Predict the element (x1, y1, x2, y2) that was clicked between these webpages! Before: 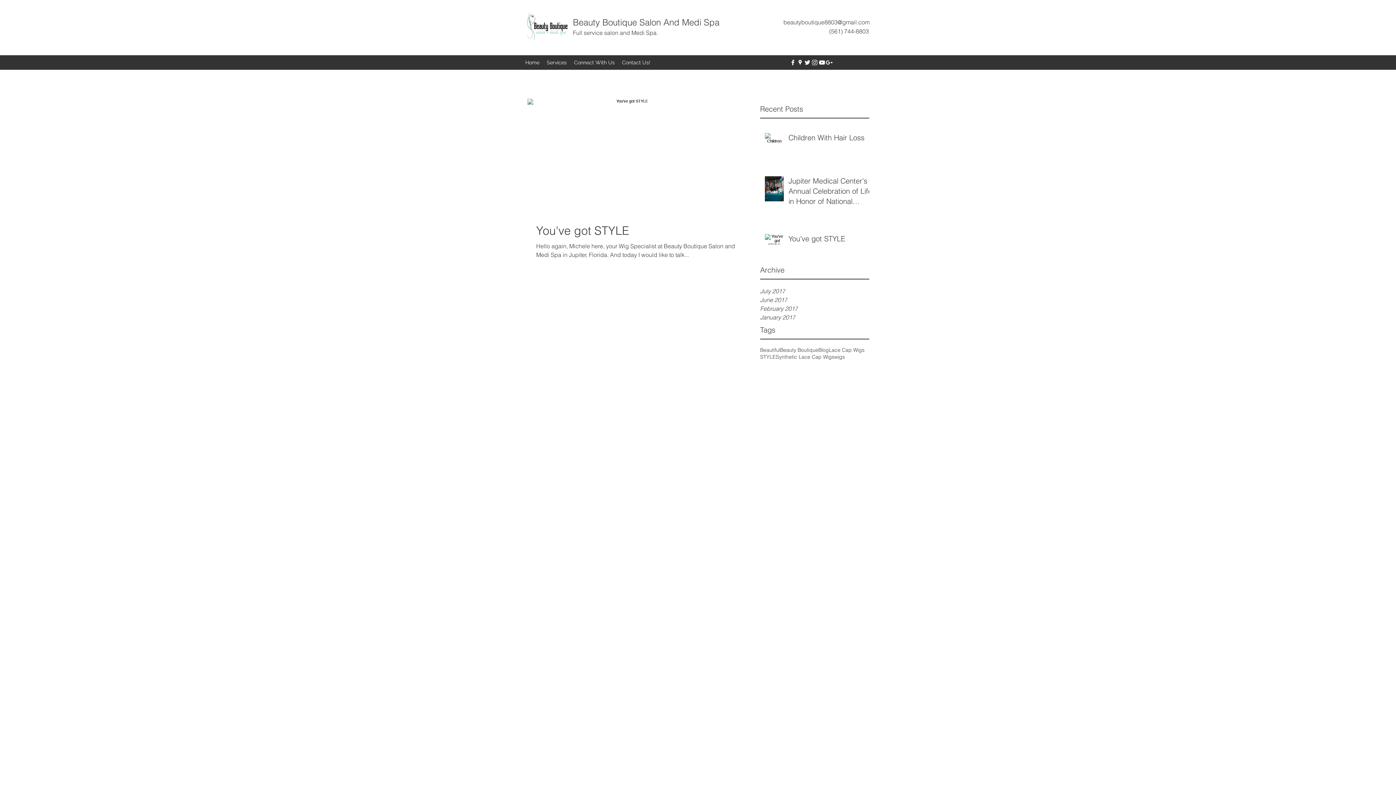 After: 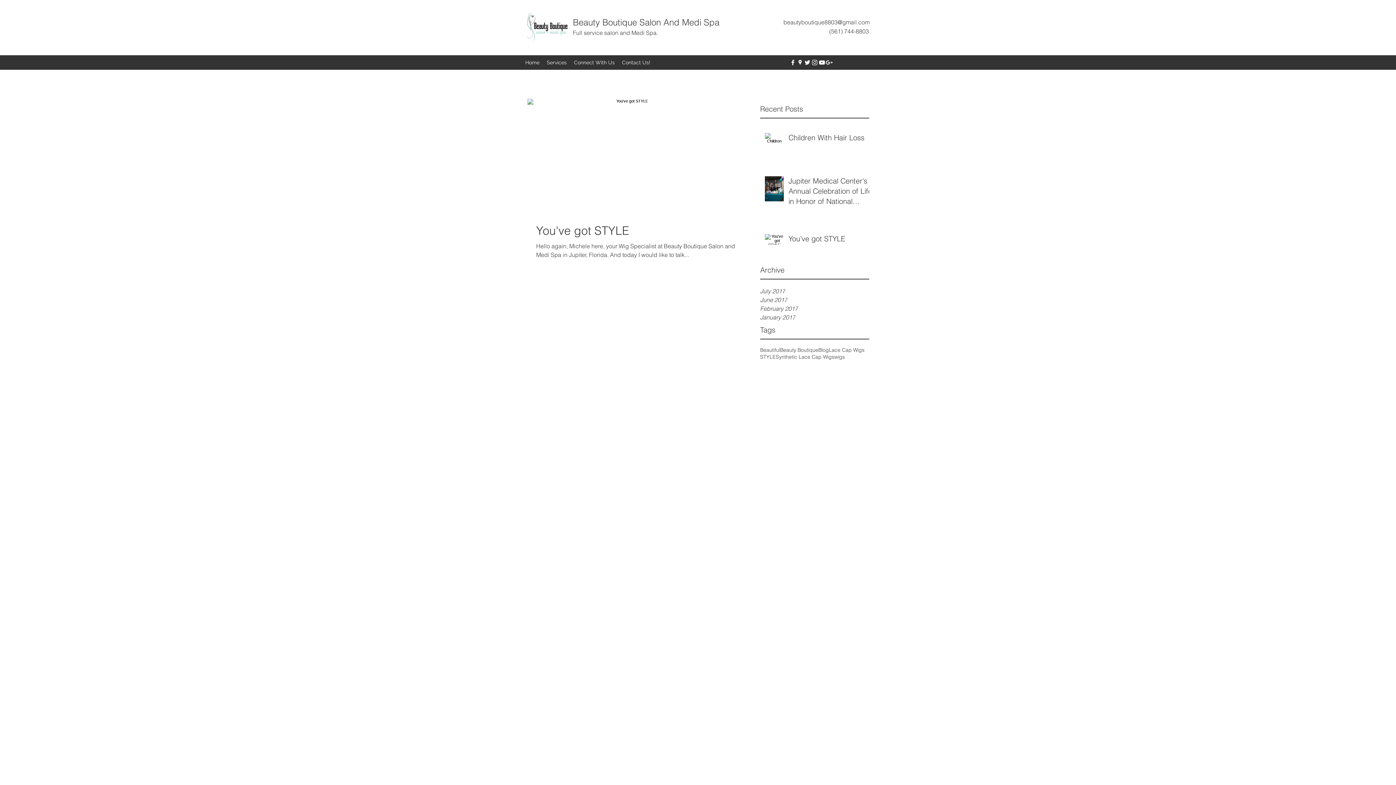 Action: label: February 2017 bbox: (760, 304, 869, 313)